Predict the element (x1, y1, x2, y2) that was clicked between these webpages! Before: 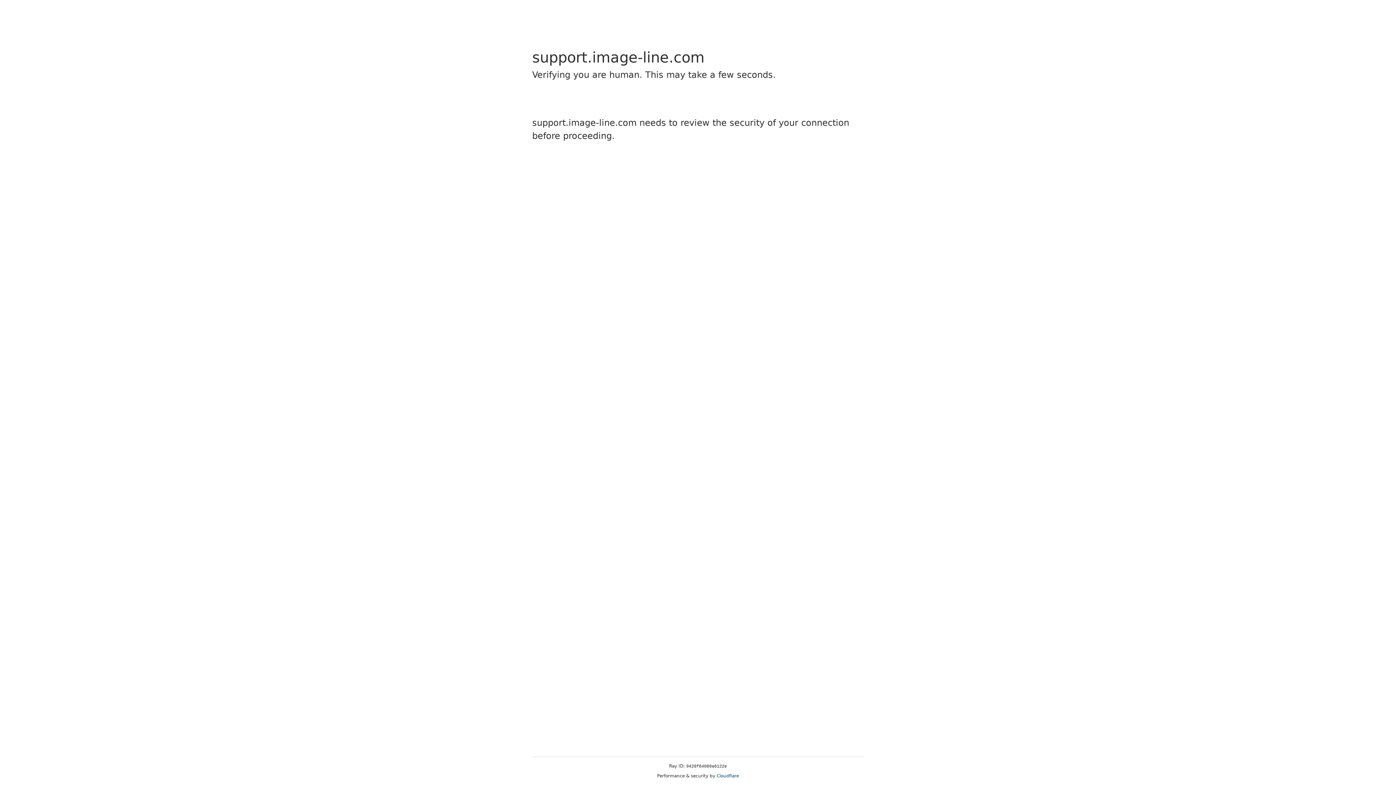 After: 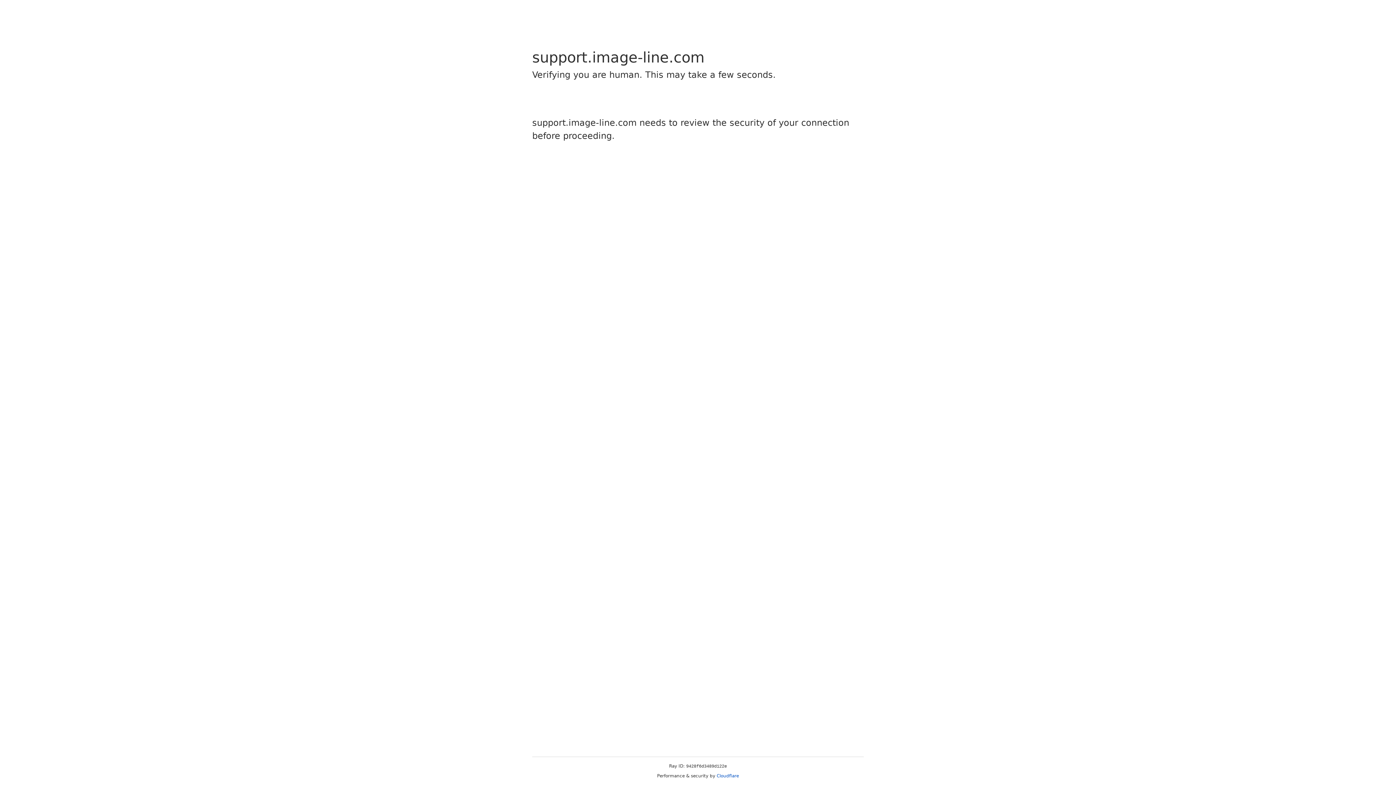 Action: bbox: (716, 773, 739, 778) label: Cloudflare